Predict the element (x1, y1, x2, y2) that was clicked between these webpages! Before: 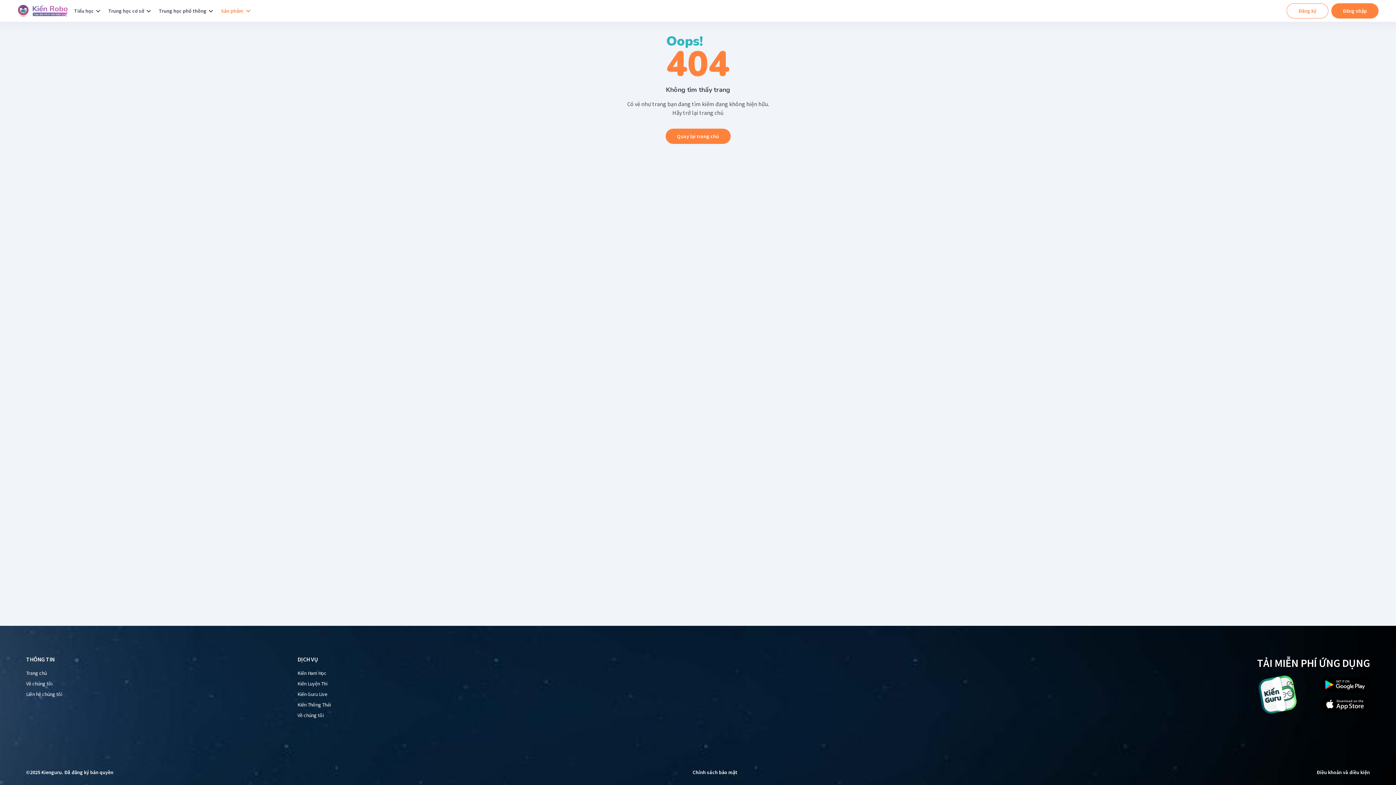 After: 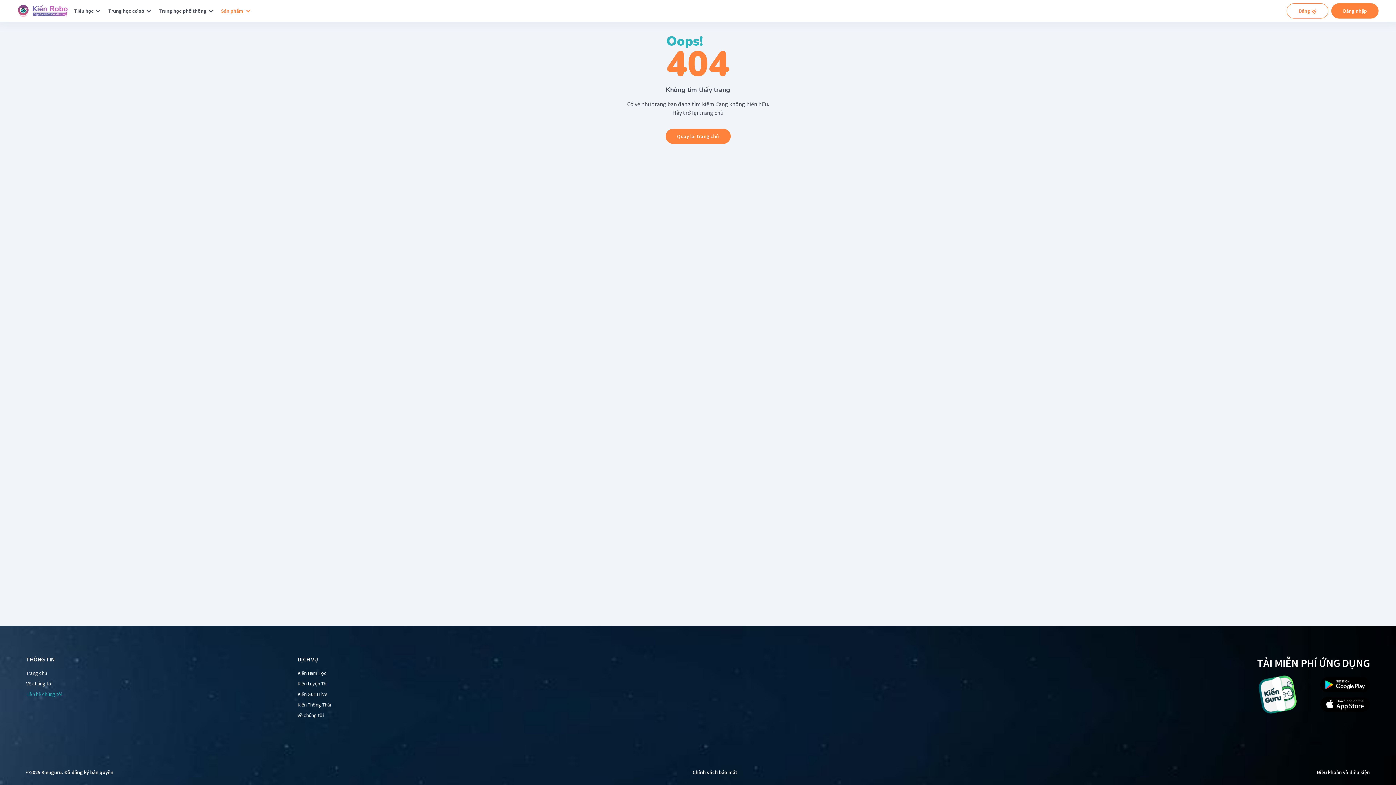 Action: bbox: (26, 691, 62, 697) label: Liên hệ chúng tôi